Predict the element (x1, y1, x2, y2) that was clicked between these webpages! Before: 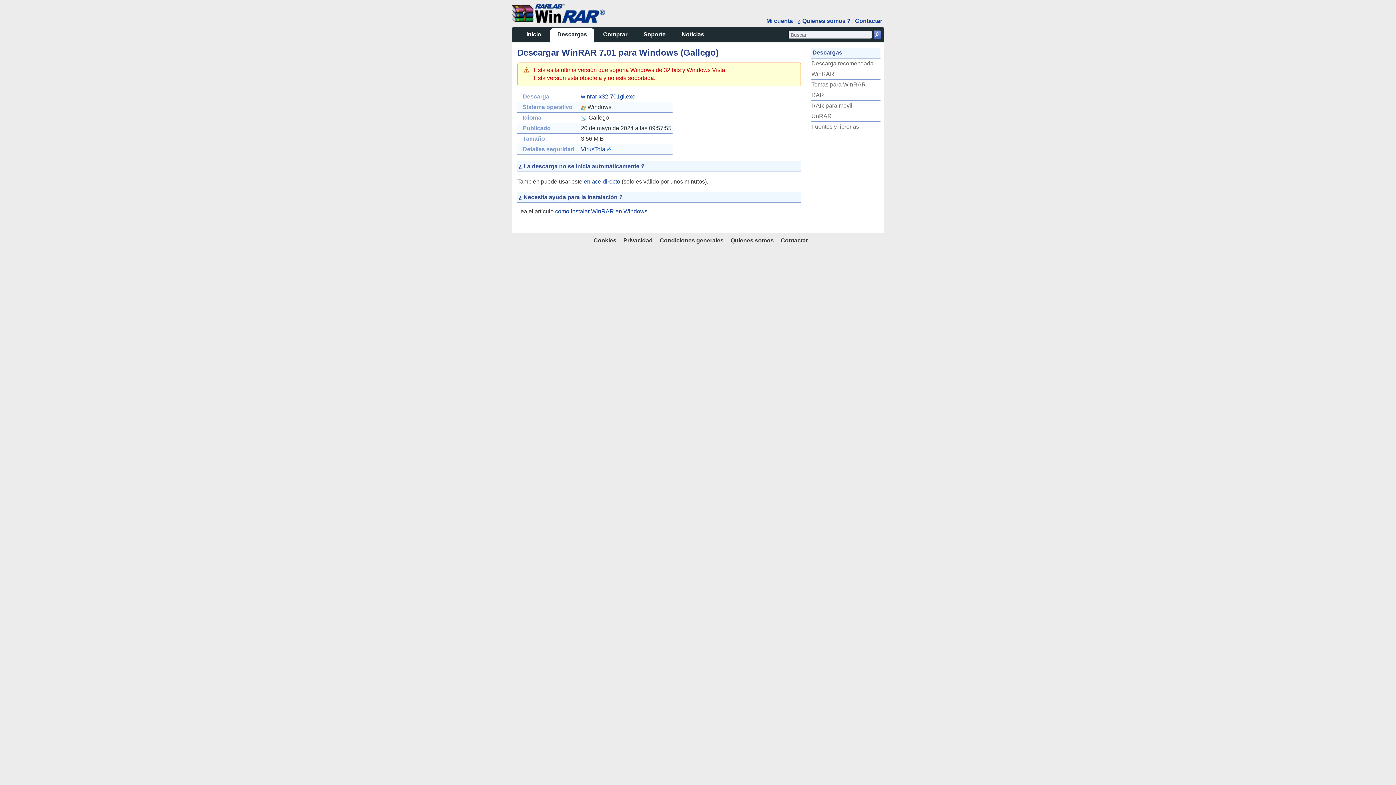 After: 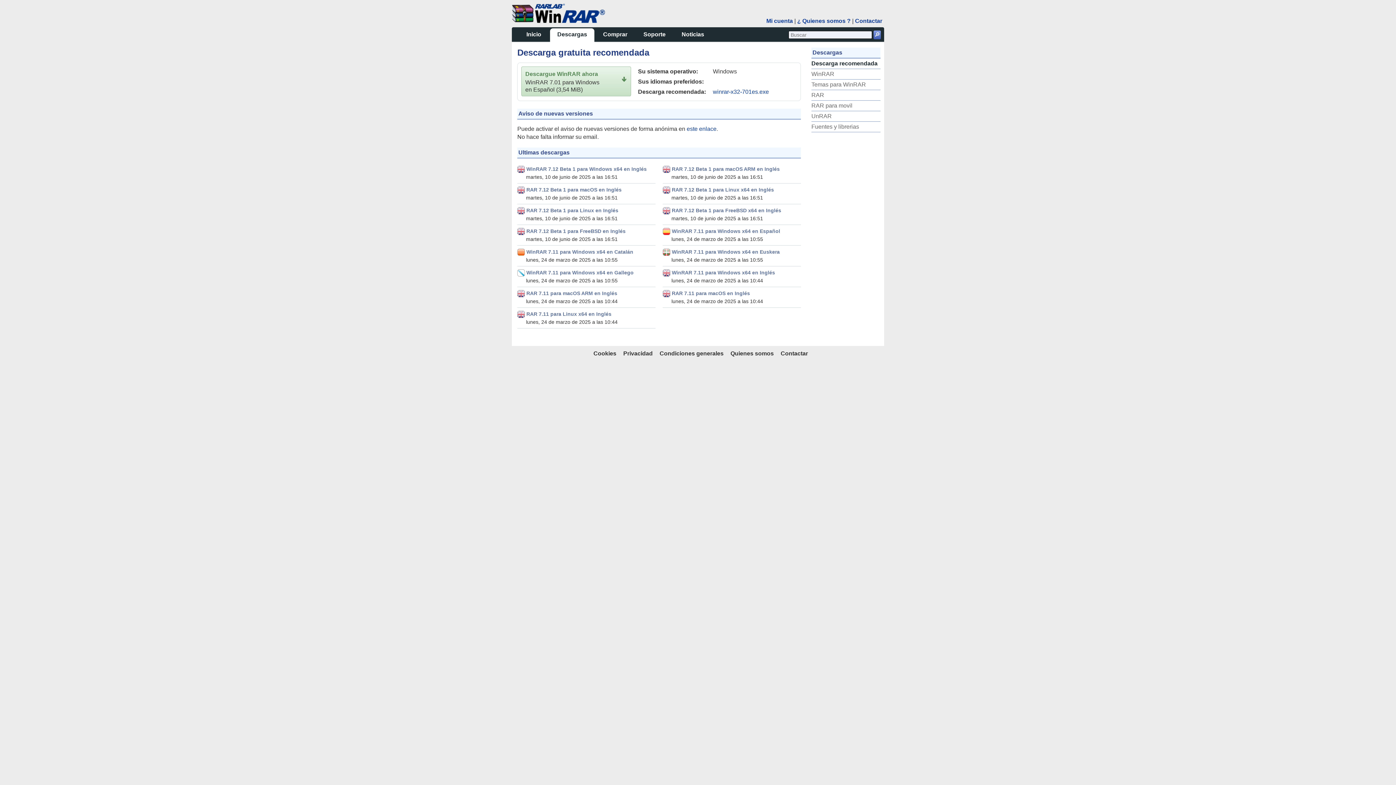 Action: bbox: (811, 59, 880, 67) label: Descarga recomendada